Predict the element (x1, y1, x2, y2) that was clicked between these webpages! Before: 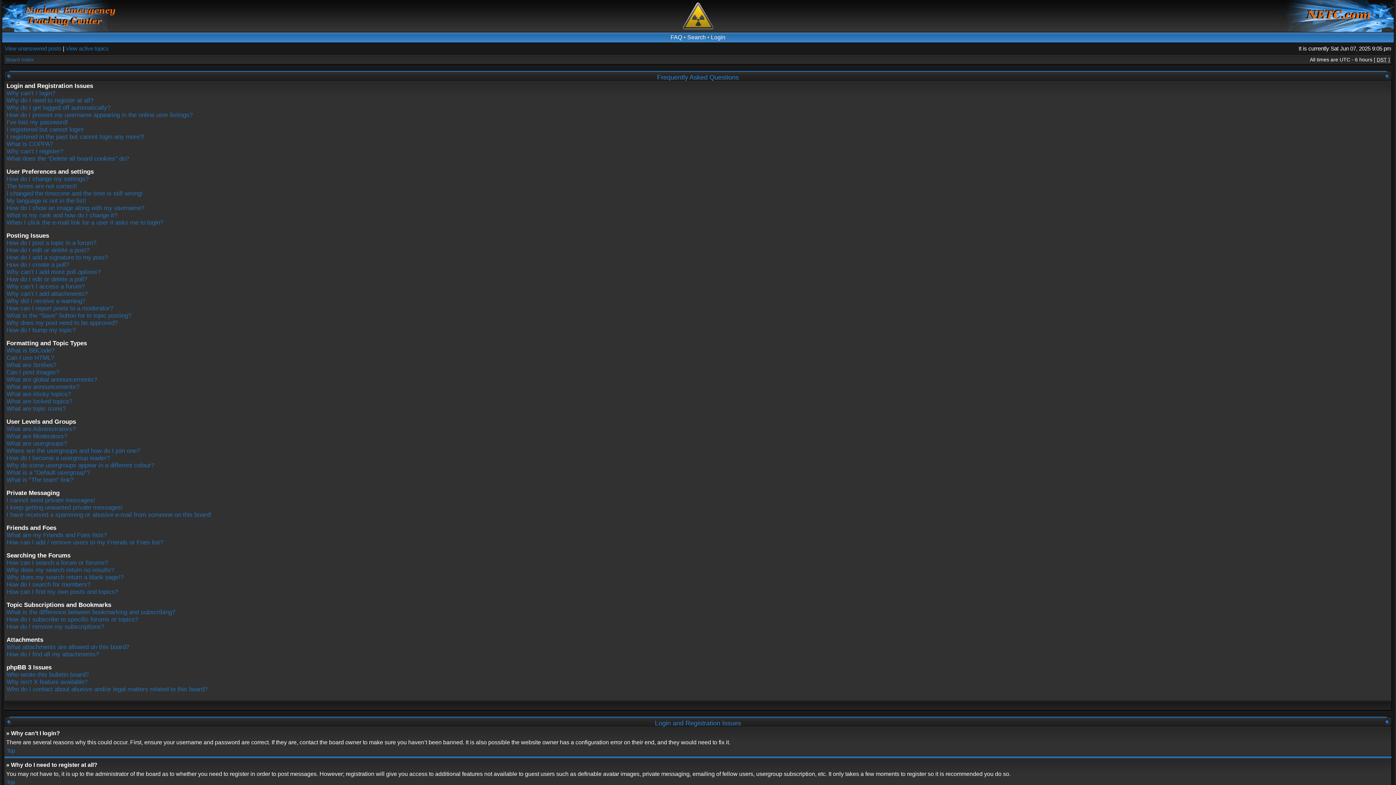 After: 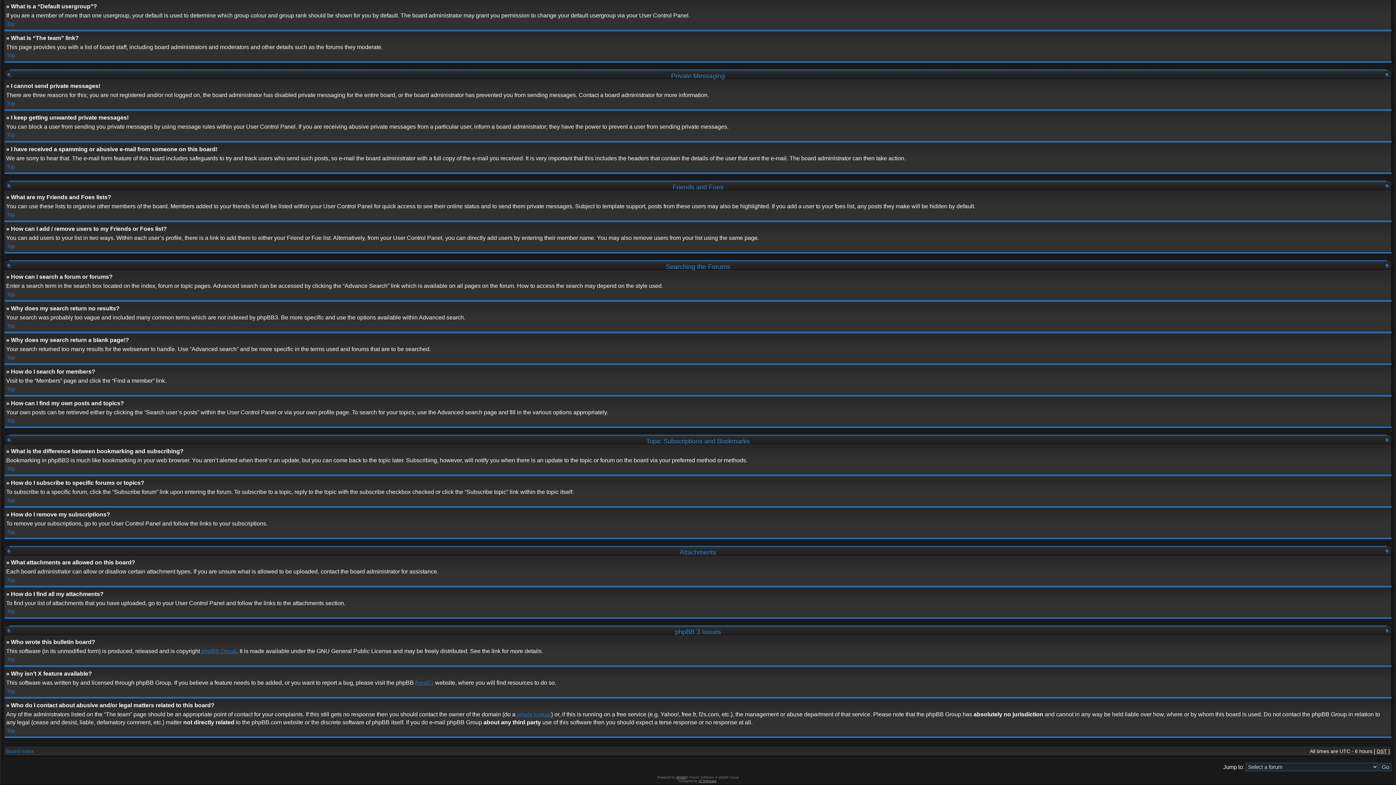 Action: label: How do I remove my subscriptions? bbox: (6, 623, 104, 630)